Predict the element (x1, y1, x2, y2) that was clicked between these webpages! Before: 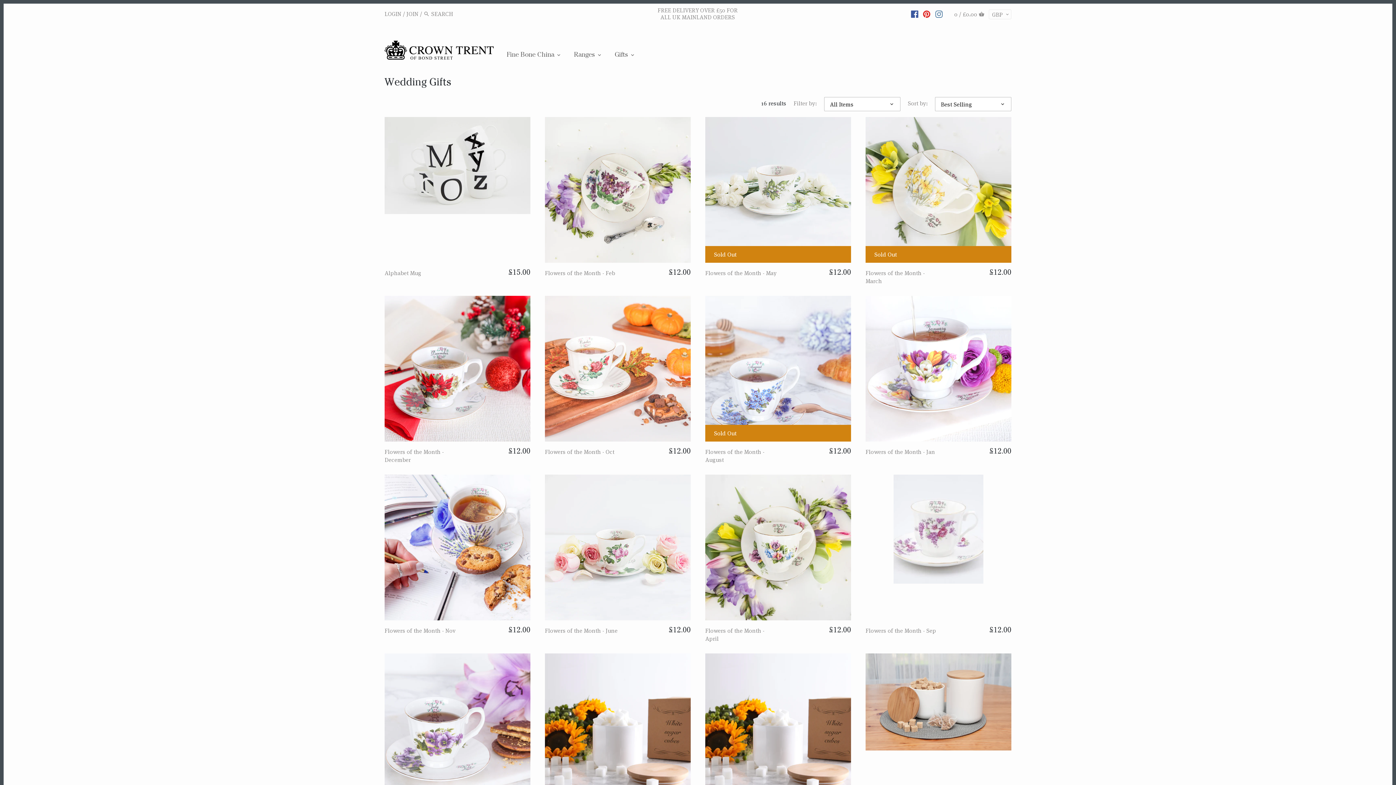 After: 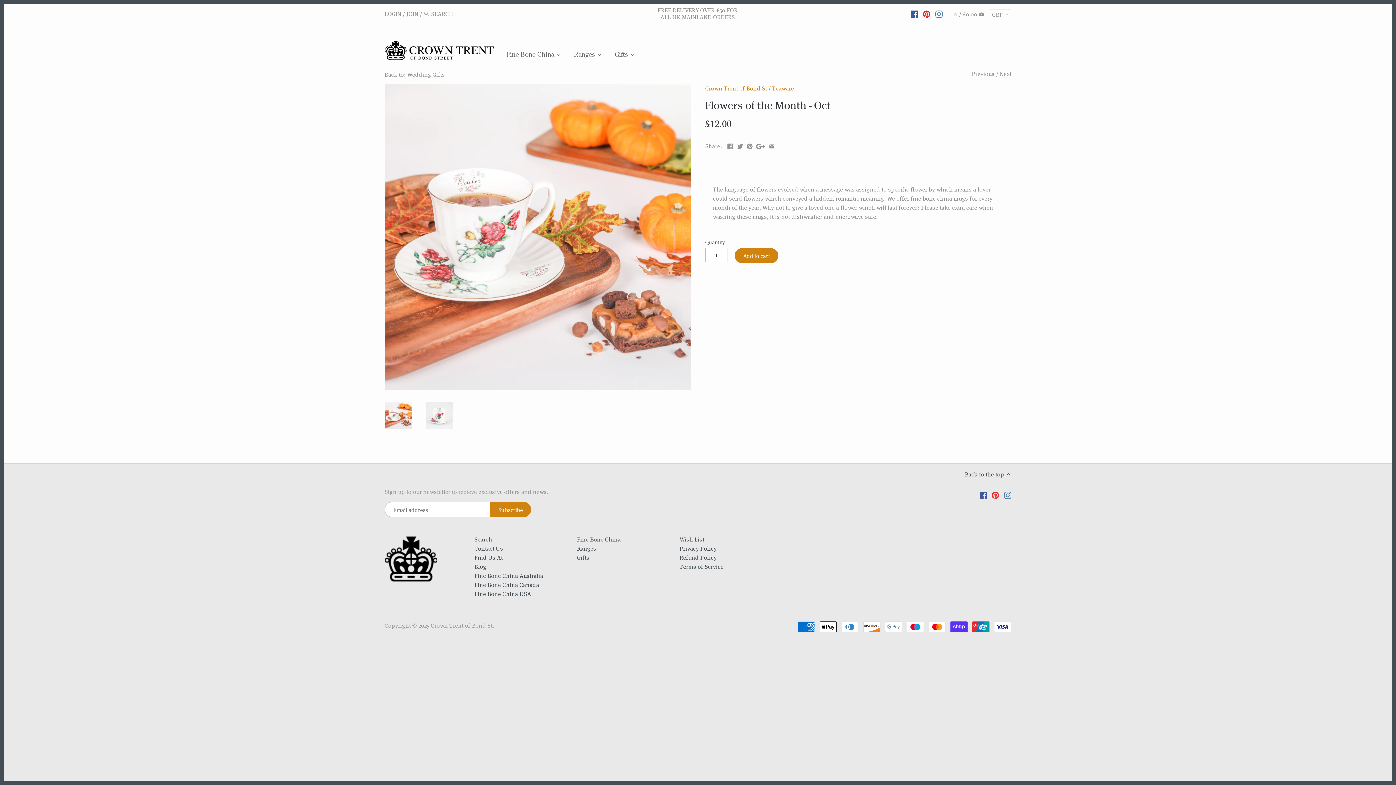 Action: bbox: (545, 447, 618, 456) label: Flowers of the Month - Oct